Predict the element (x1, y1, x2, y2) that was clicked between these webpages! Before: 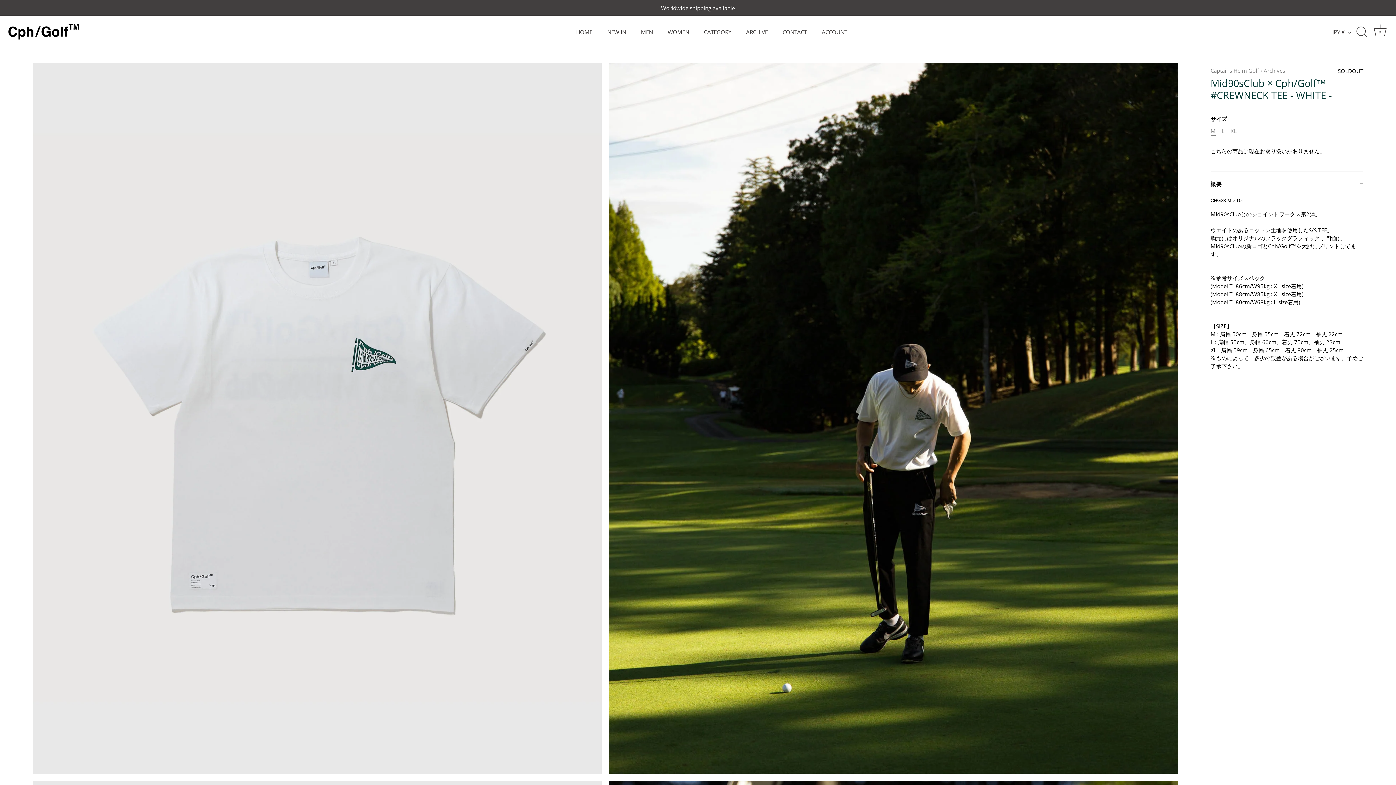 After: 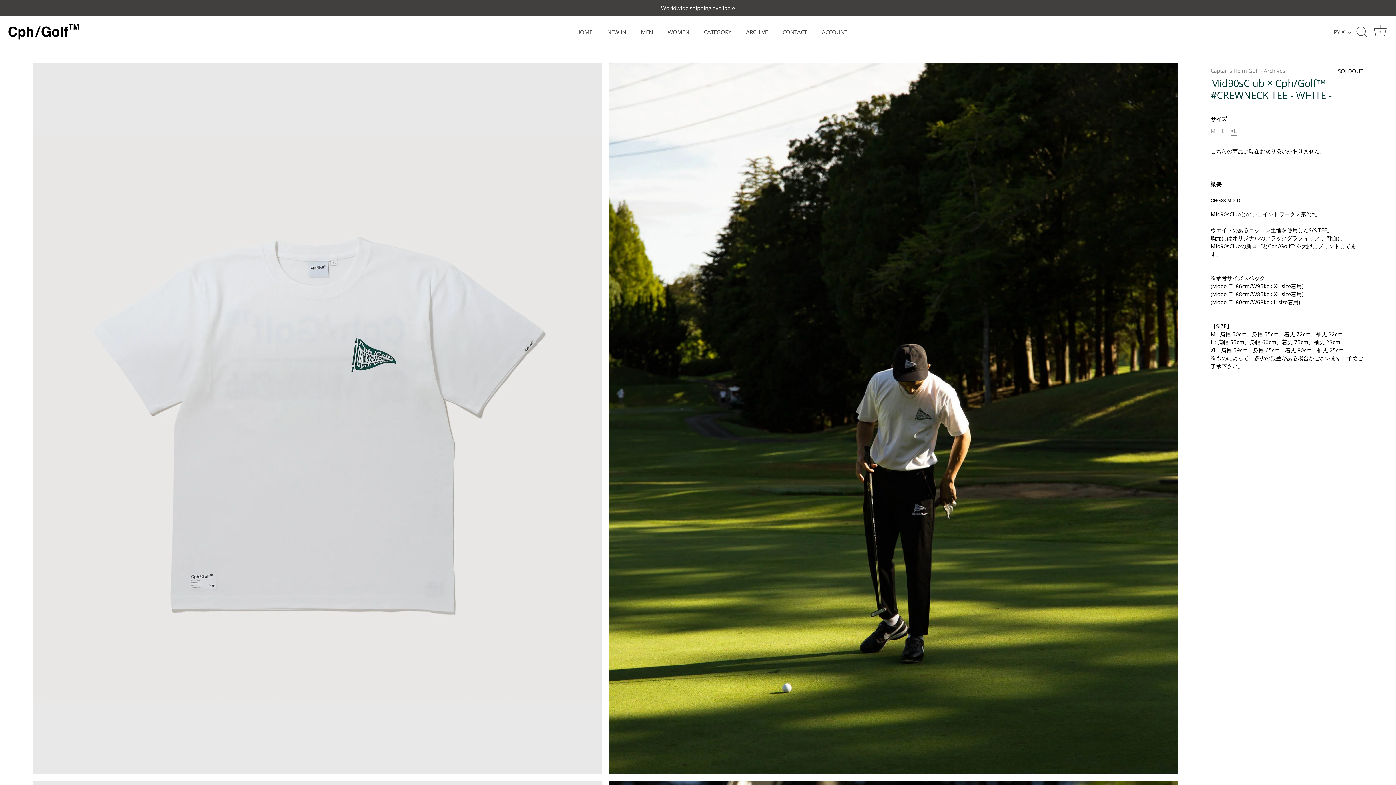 Action: bbox: (1230, 127, 1237, 134) label: XL